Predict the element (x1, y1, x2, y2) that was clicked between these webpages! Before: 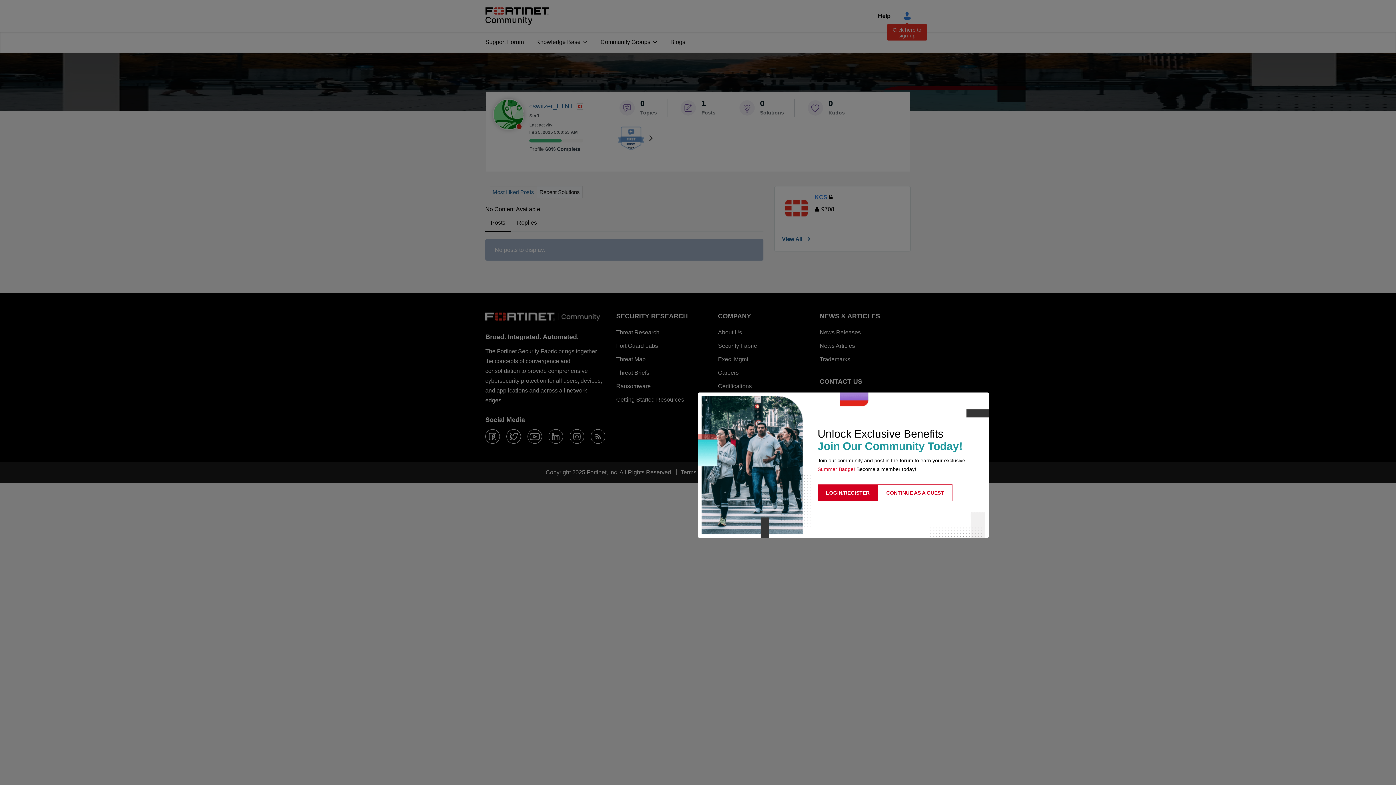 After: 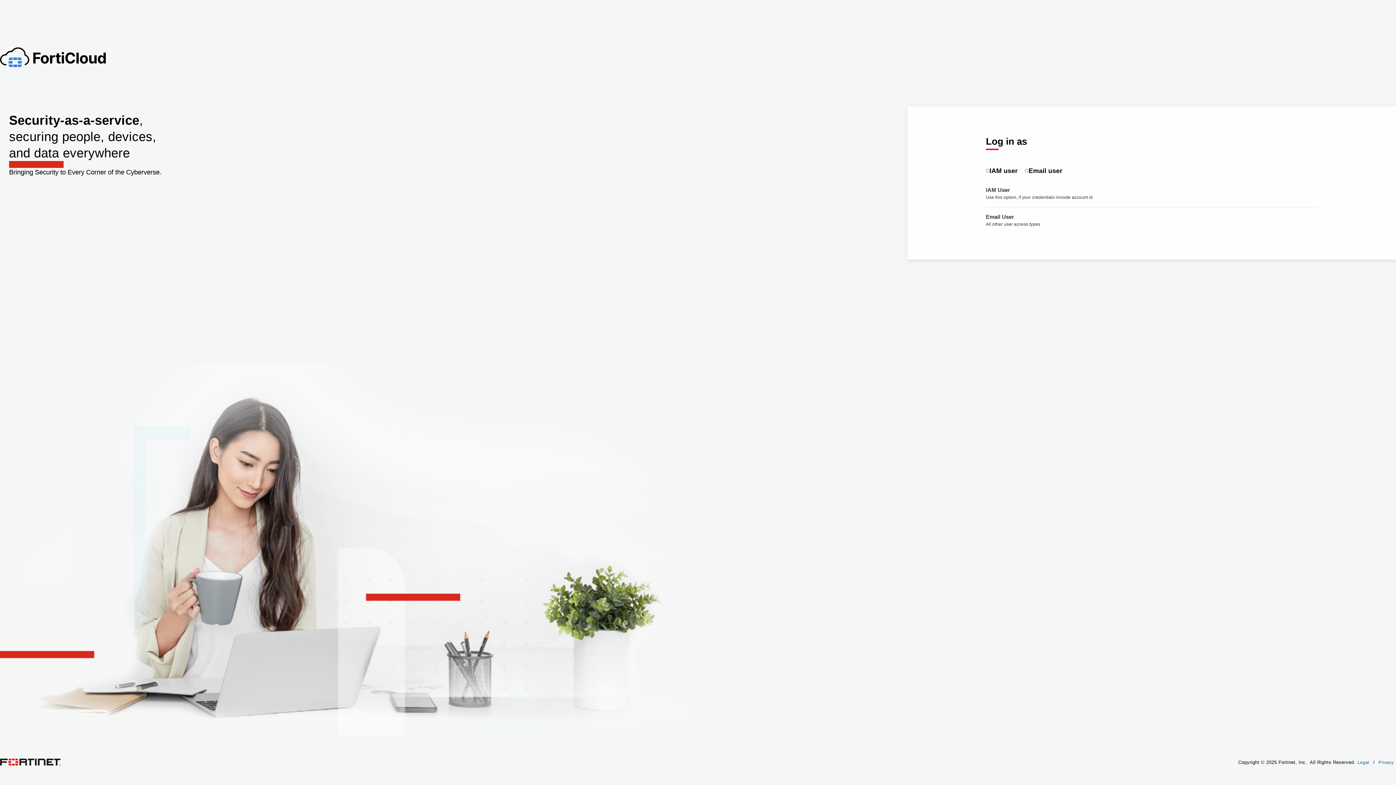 Action: label: LOGIN/REGISTER bbox: (817, 484, 878, 501)